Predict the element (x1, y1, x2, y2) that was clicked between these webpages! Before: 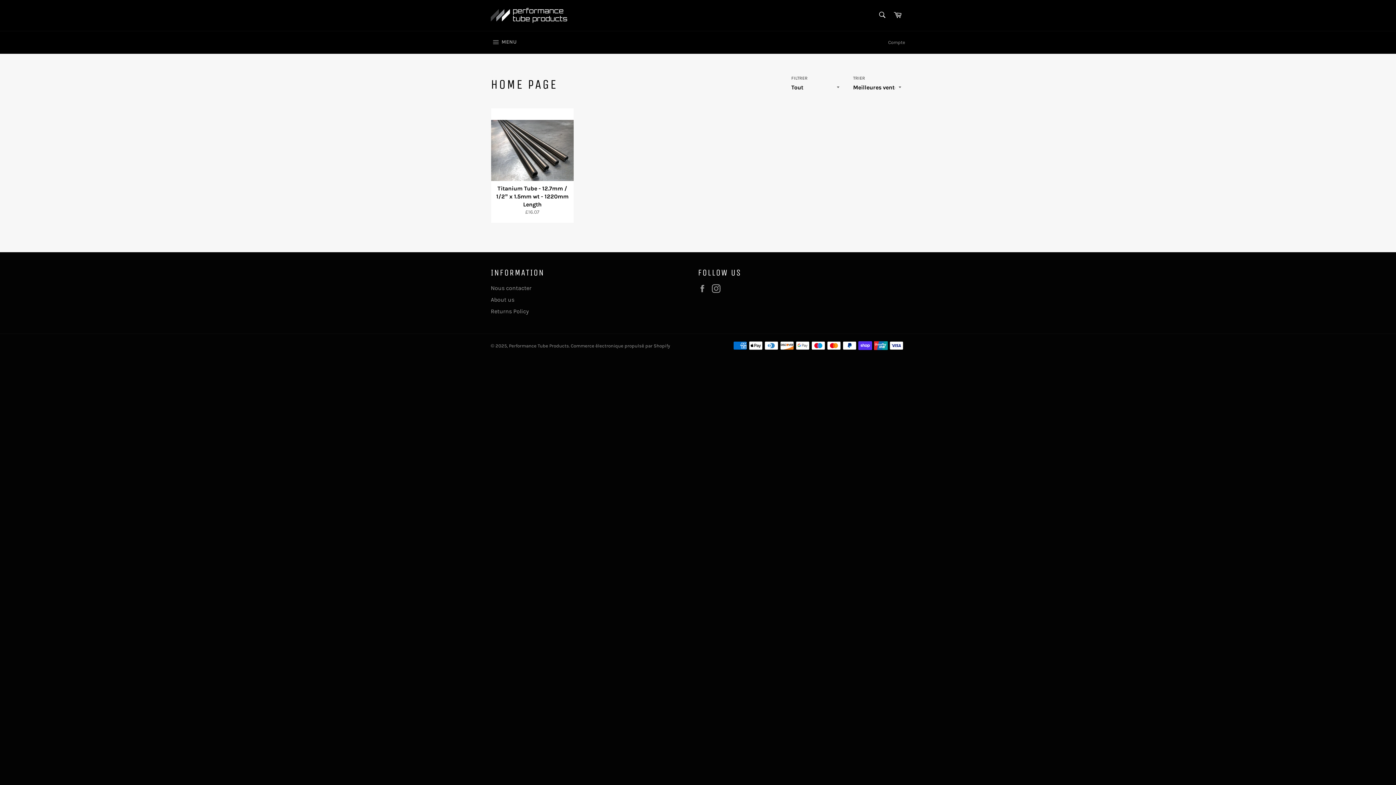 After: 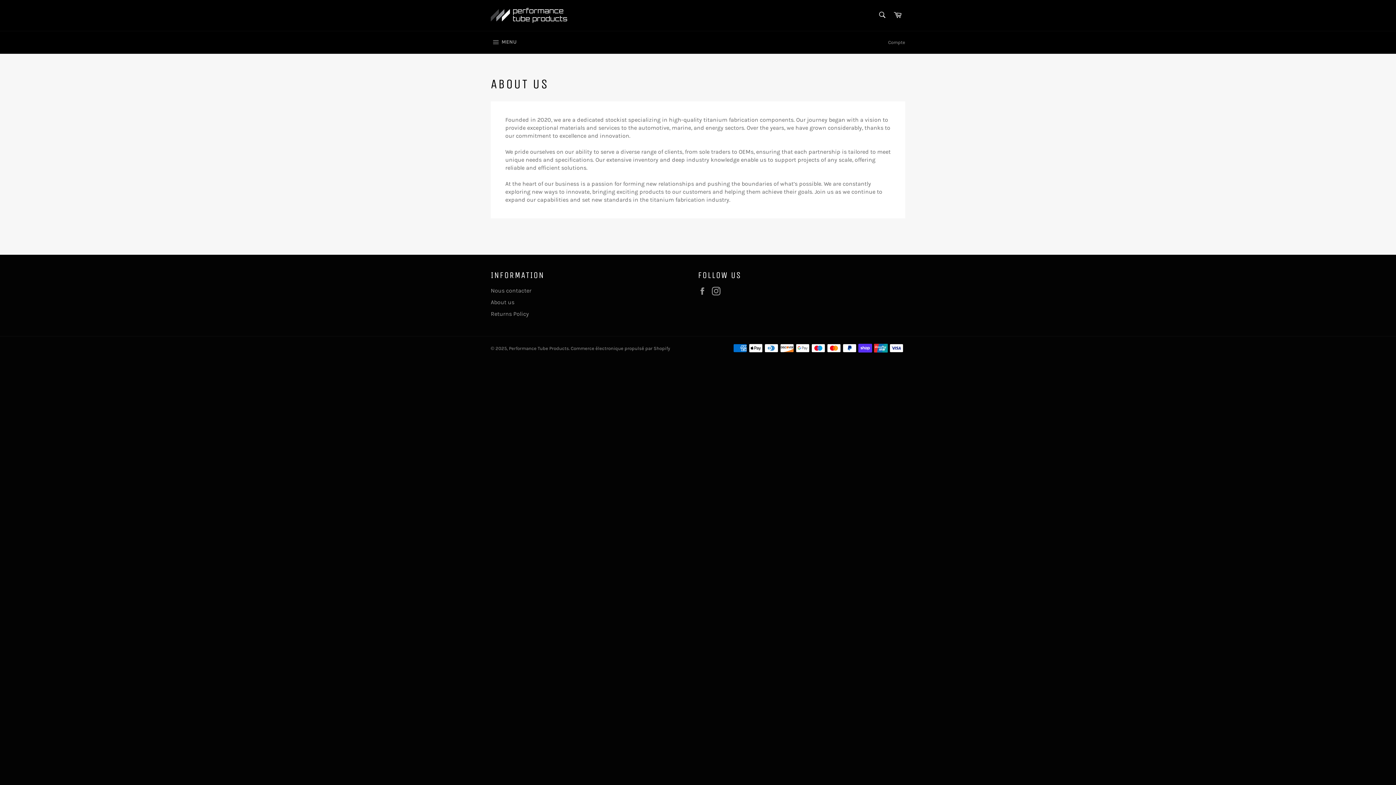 Action: label: About us bbox: (490, 296, 514, 303)